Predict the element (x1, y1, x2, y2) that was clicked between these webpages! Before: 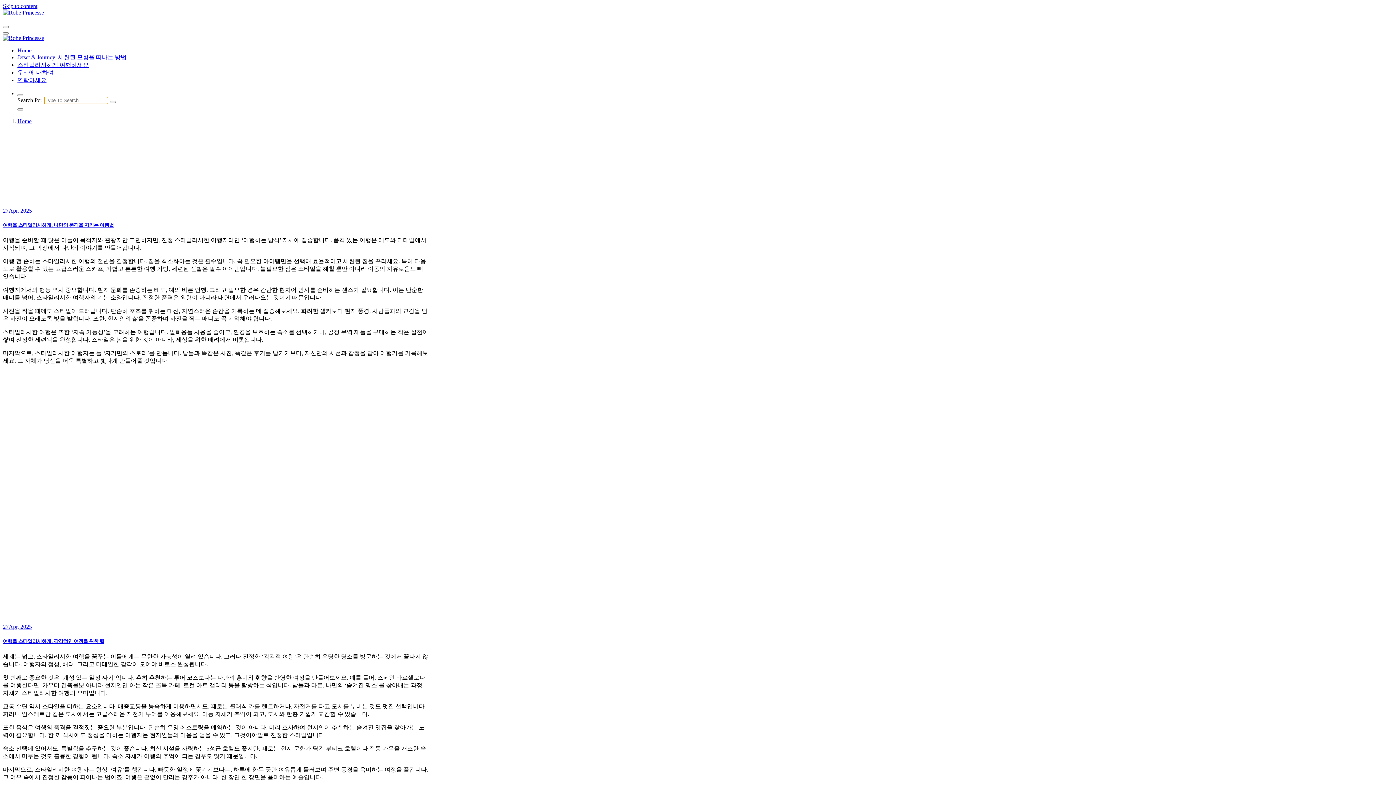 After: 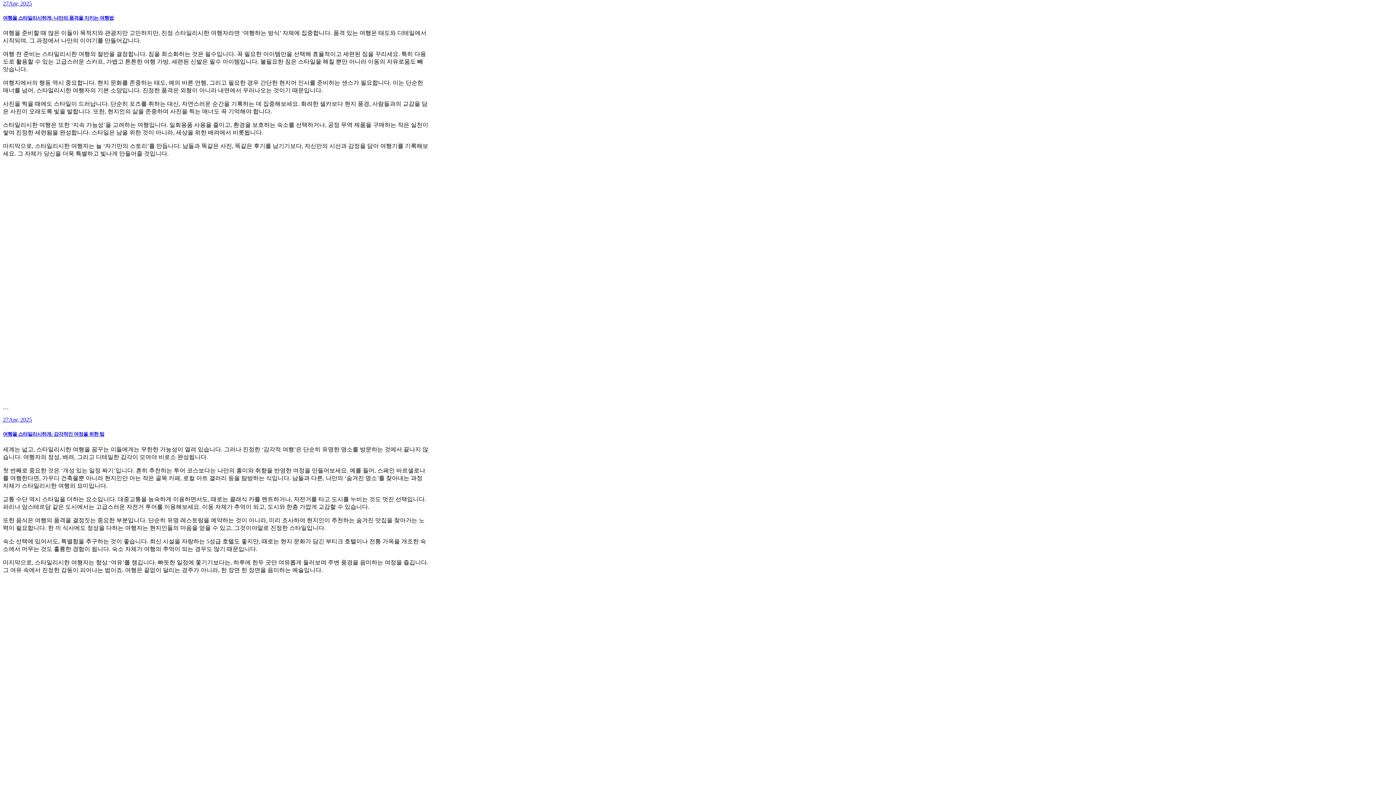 Action: bbox: (2, 2, 37, 9) label: Skip to content